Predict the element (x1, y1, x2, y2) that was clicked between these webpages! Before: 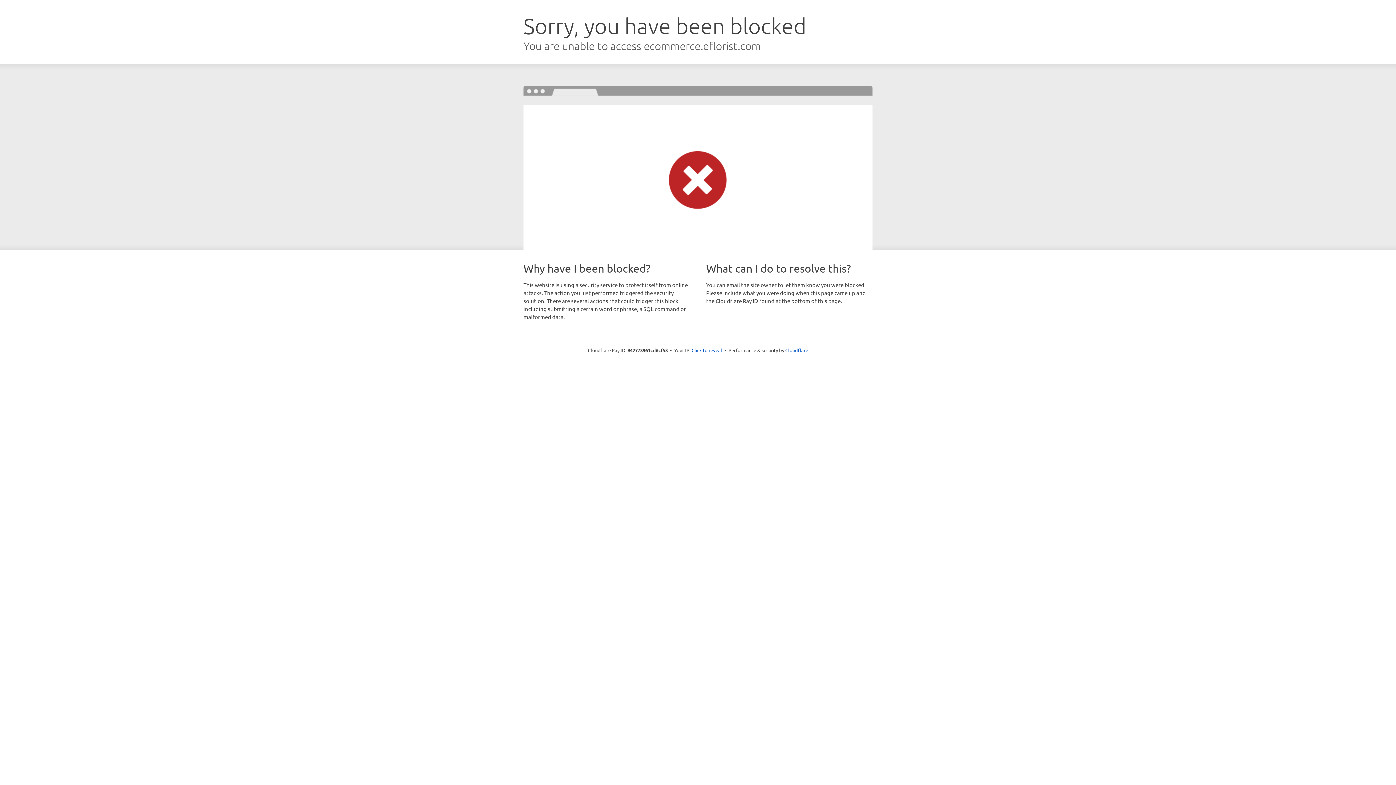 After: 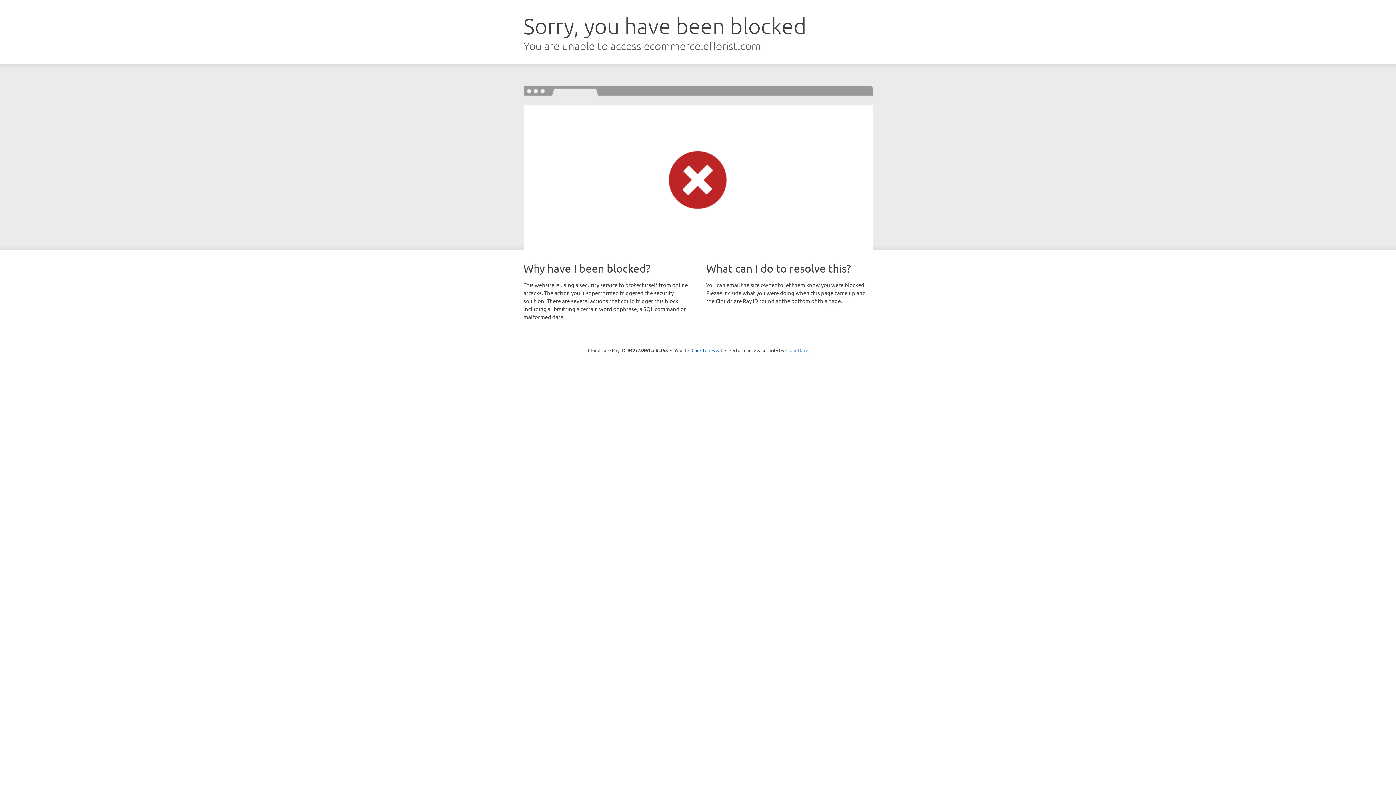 Action: label: Cloudflare bbox: (785, 347, 808, 353)